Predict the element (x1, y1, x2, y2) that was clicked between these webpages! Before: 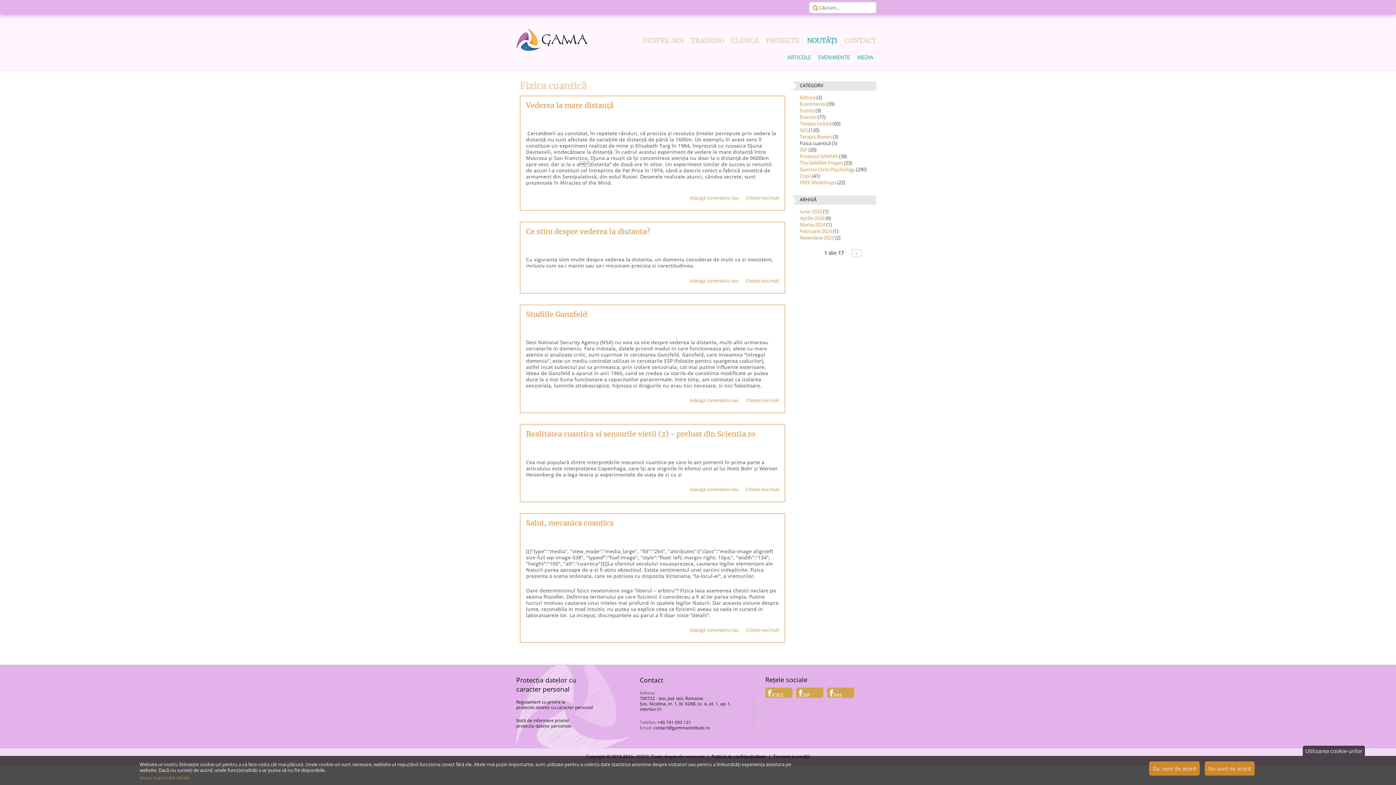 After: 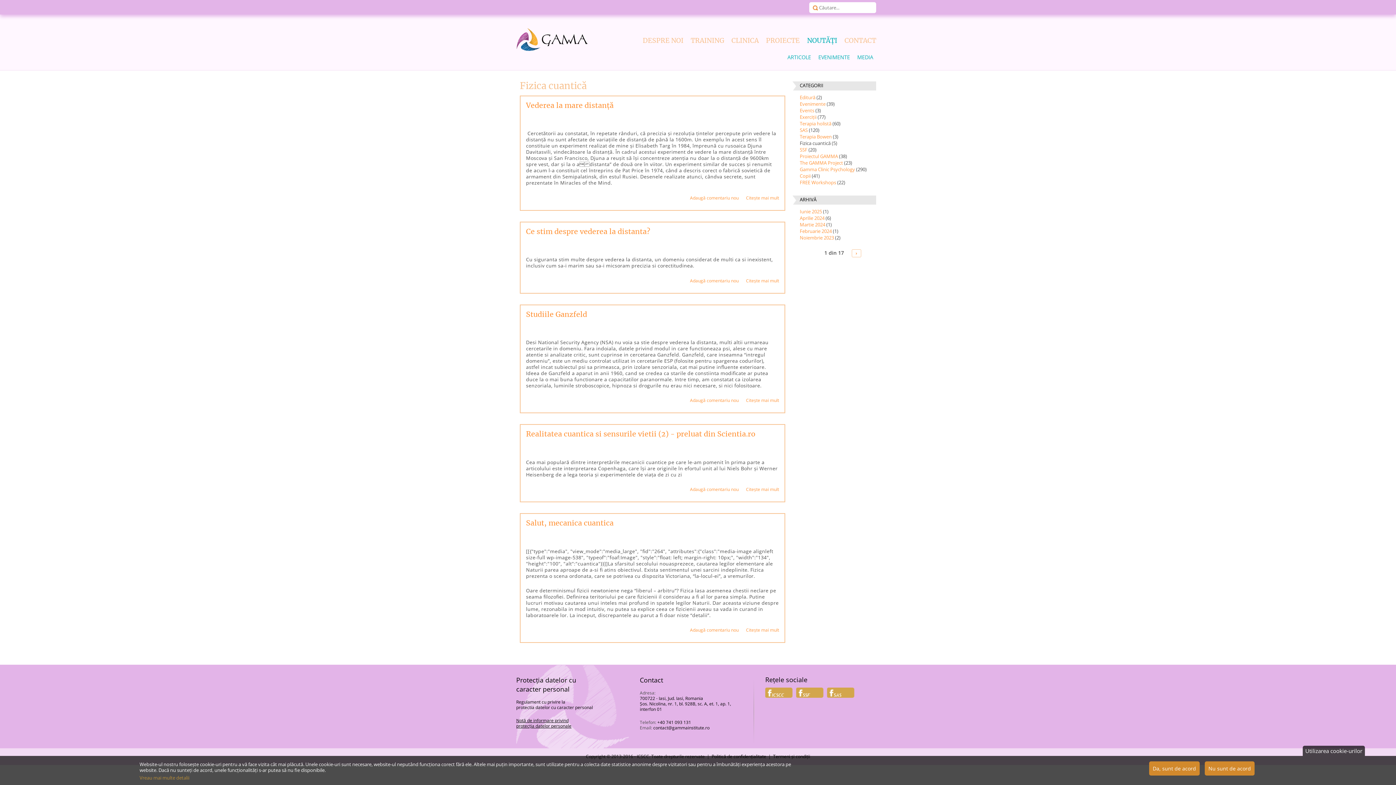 Action: bbox: (516, 717, 571, 729) label: Notă de informare privind
protecţia datelor personale